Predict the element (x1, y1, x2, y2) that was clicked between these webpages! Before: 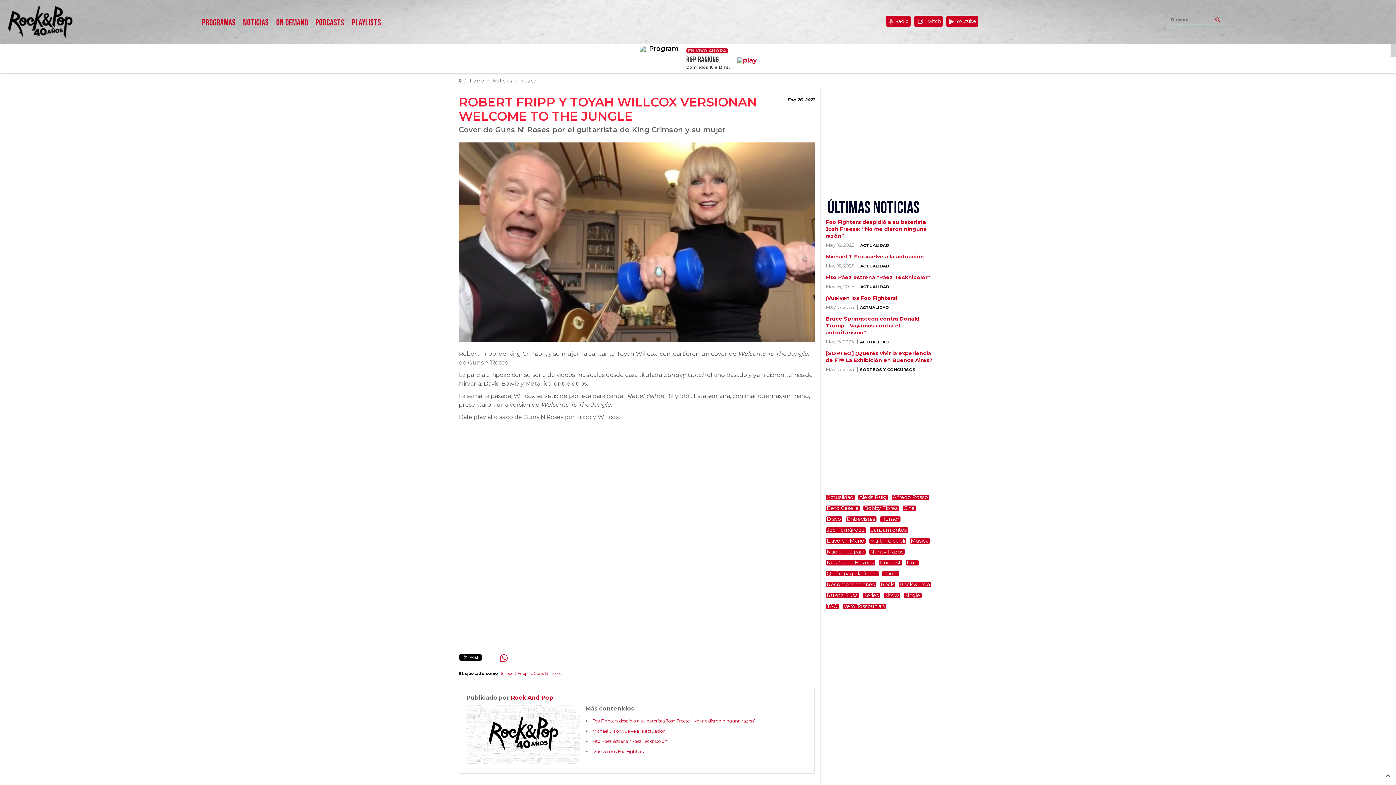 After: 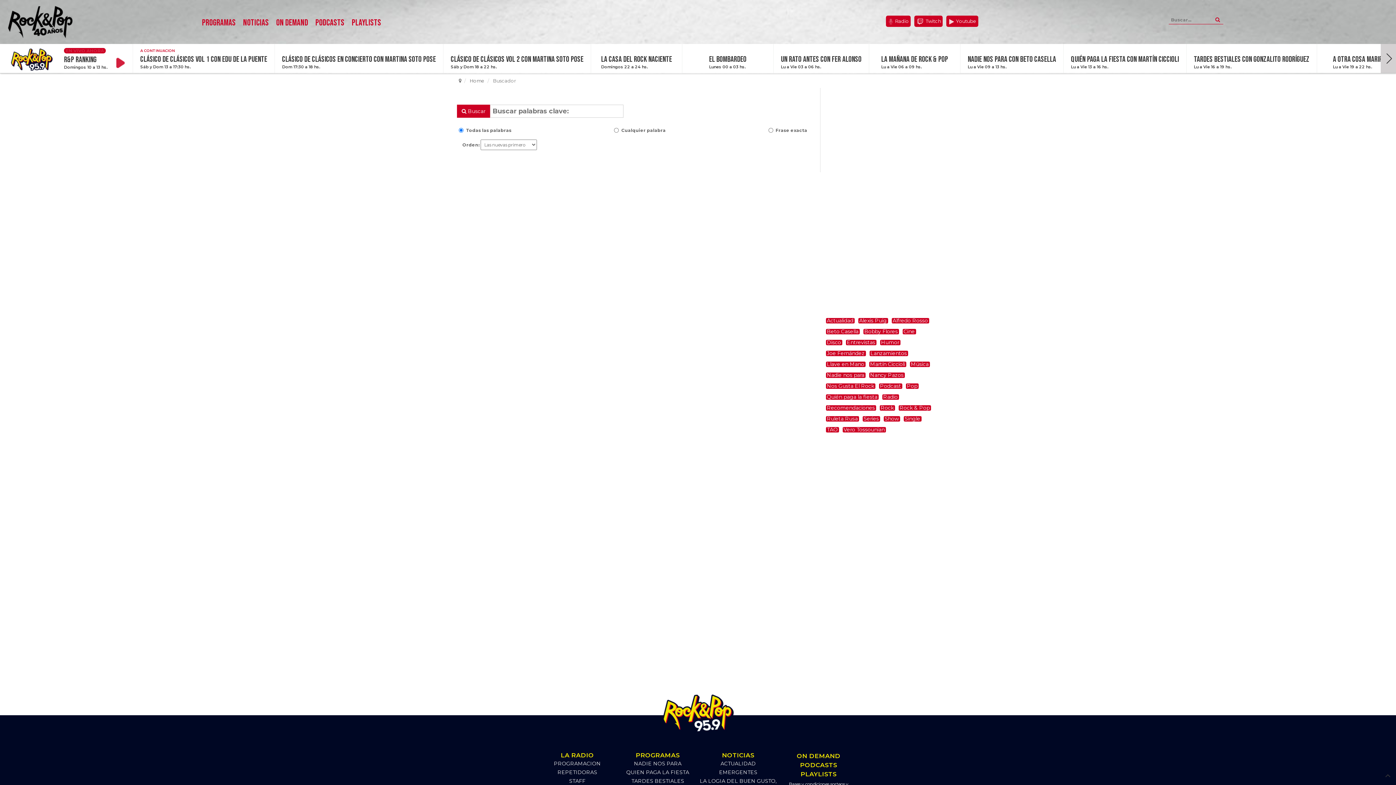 Action: label: Buscar bbox: (1215, 15, 1220, 19)